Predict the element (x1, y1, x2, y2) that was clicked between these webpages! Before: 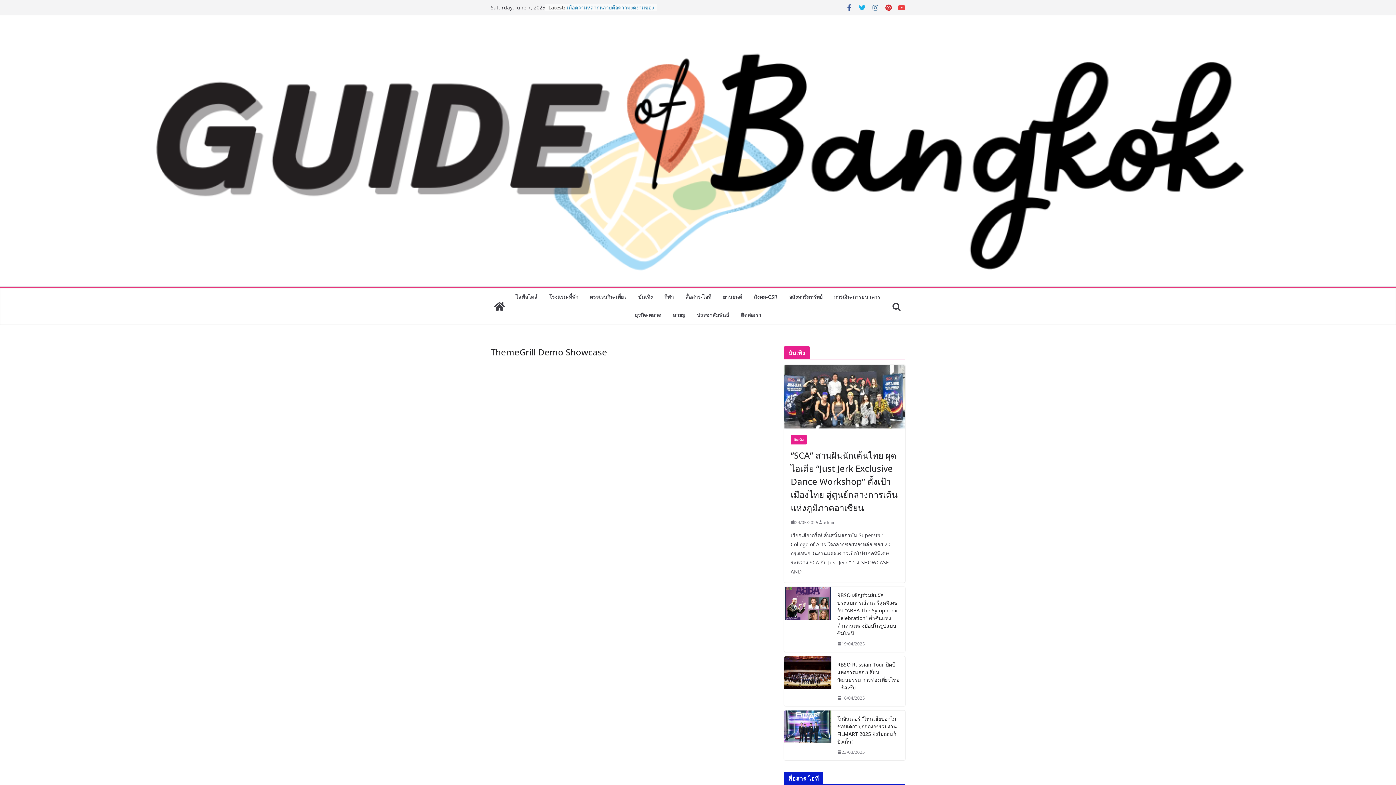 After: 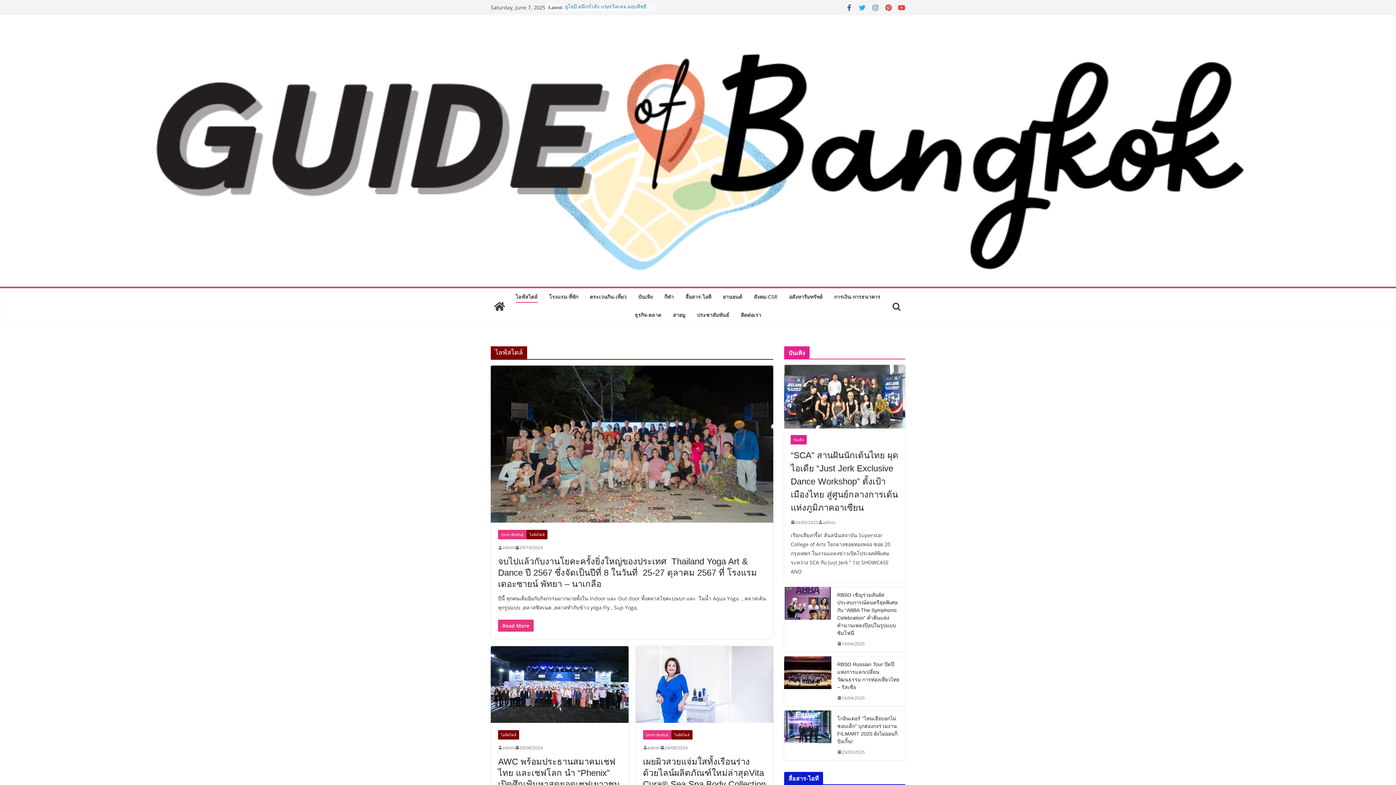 Action: label: ไลฟ์สไตล์ bbox: (515, 291, 537, 302)